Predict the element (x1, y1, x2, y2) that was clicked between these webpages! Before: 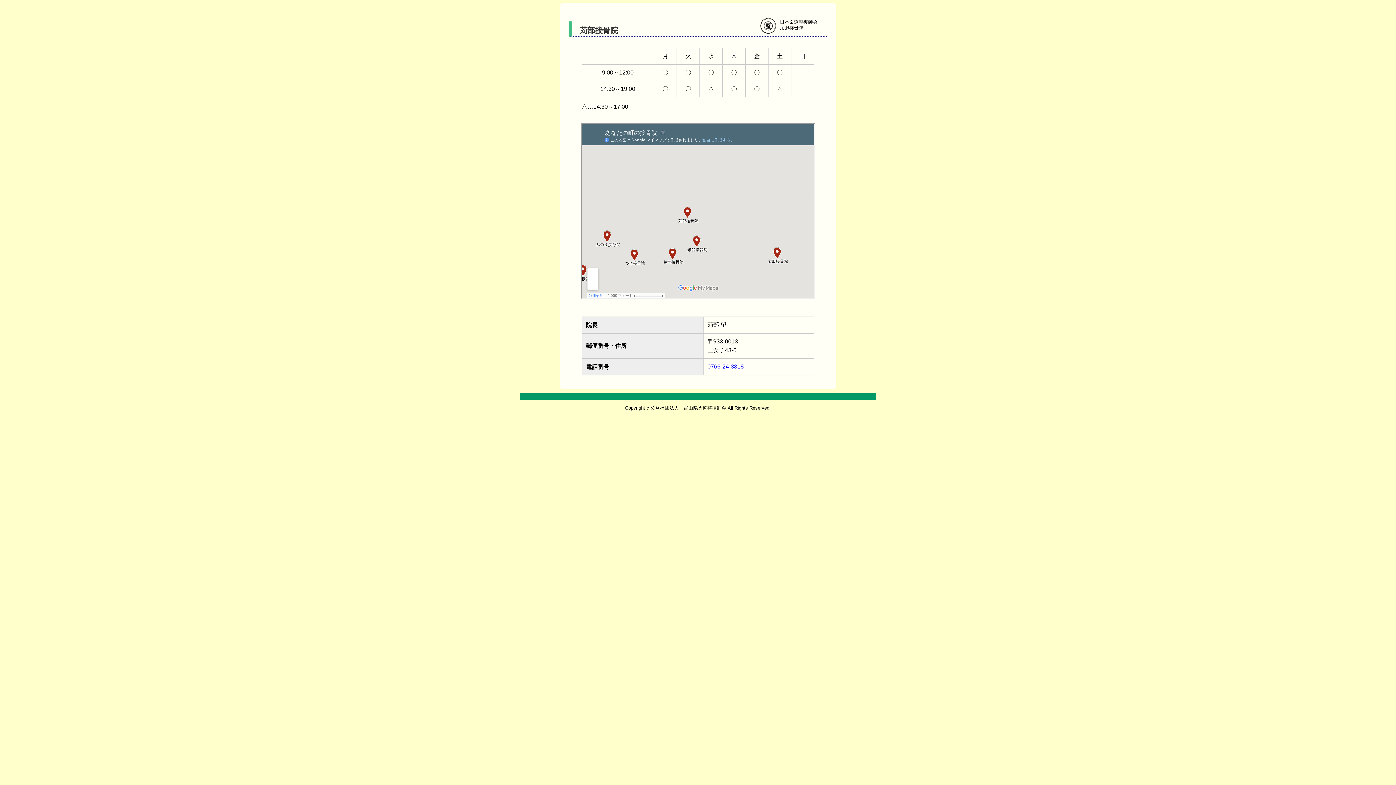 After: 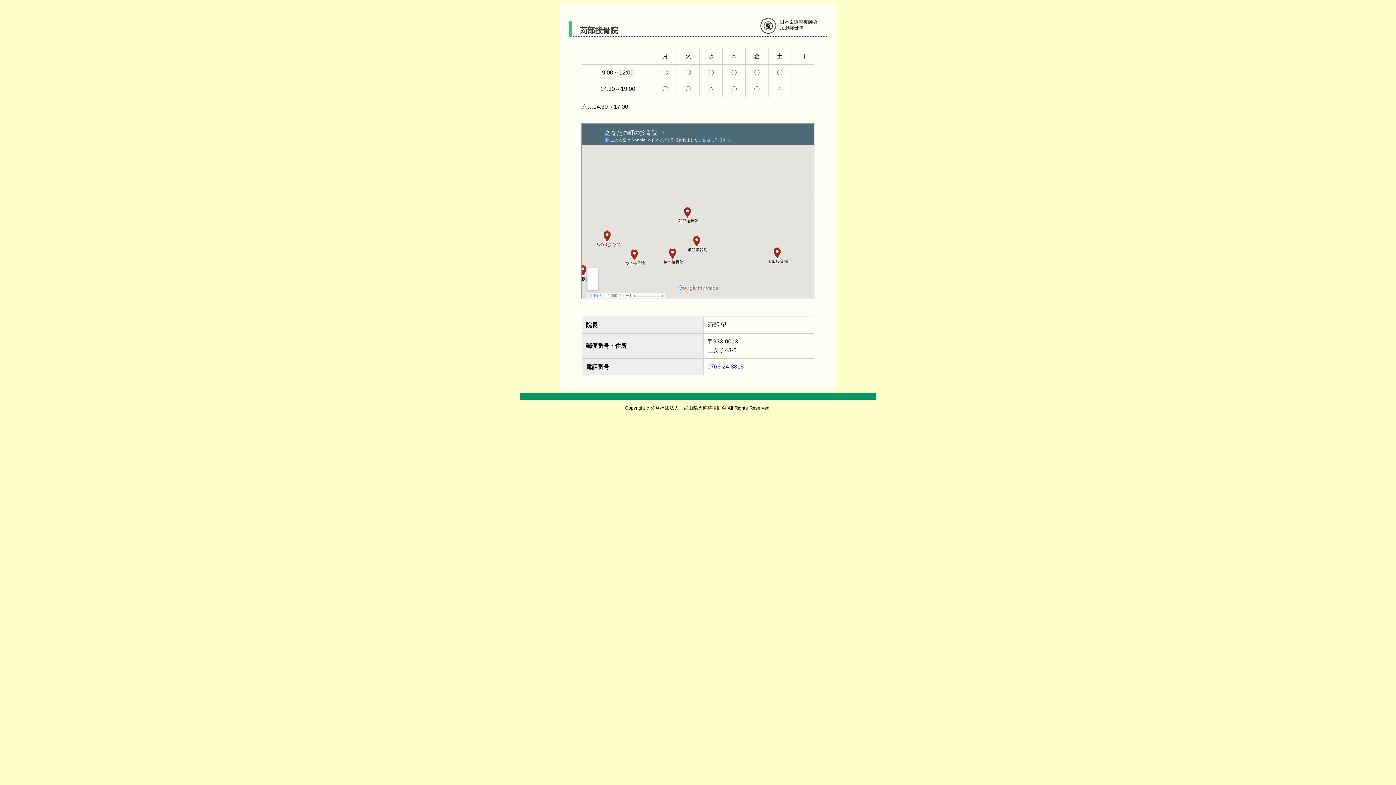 Action: label: 0766-24-3318 bbox: (707, 363, 744, 369)